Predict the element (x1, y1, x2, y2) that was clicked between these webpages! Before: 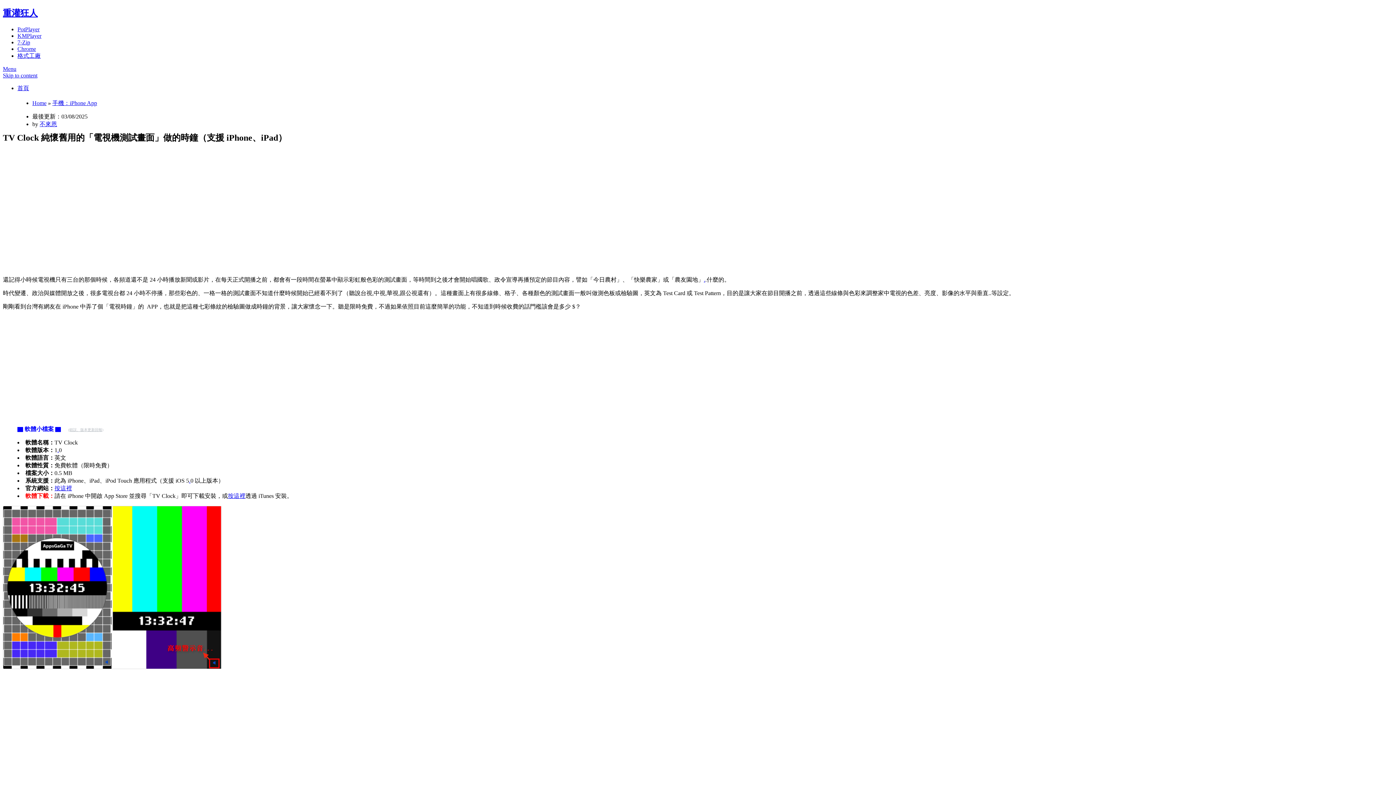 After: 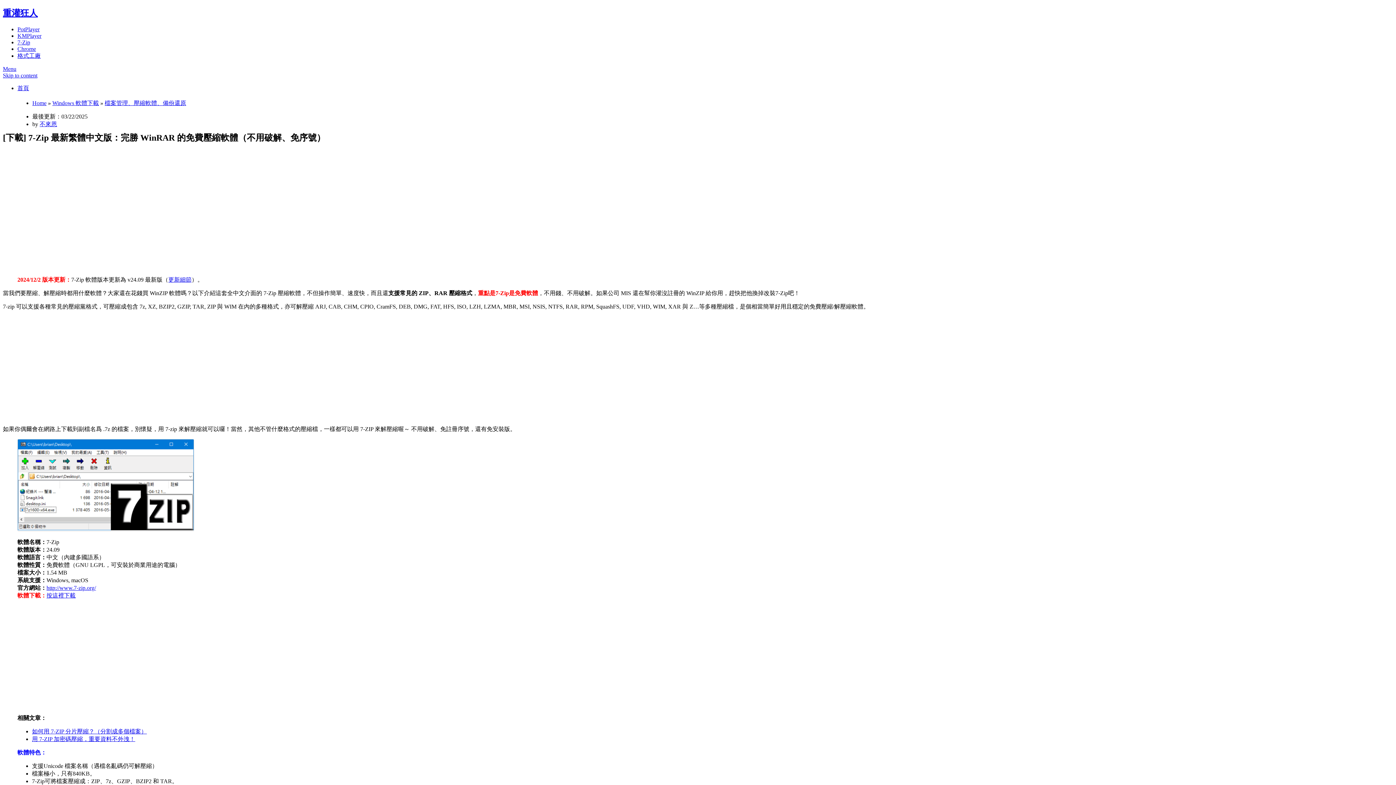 Action: bbox: (17, 39, 30, 45) label: 7-Zip